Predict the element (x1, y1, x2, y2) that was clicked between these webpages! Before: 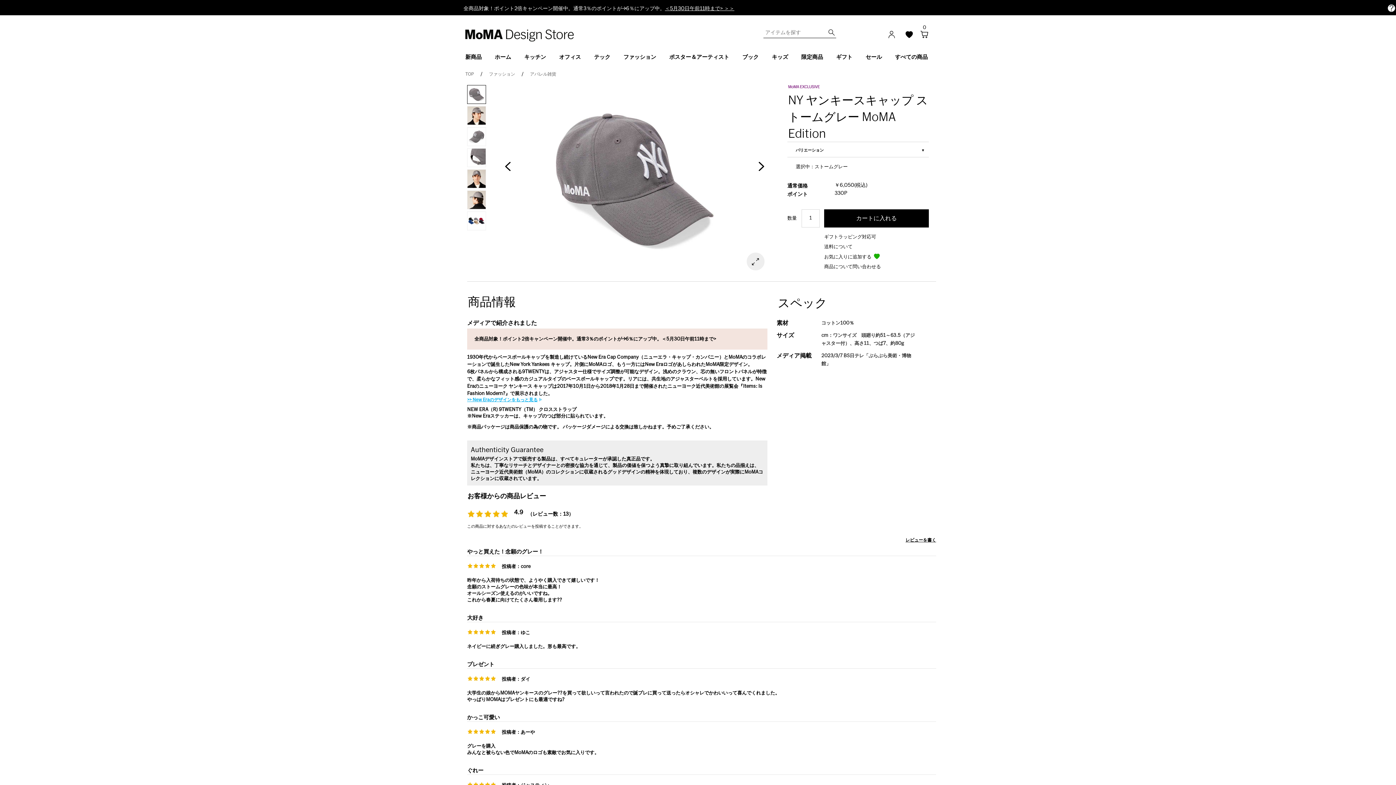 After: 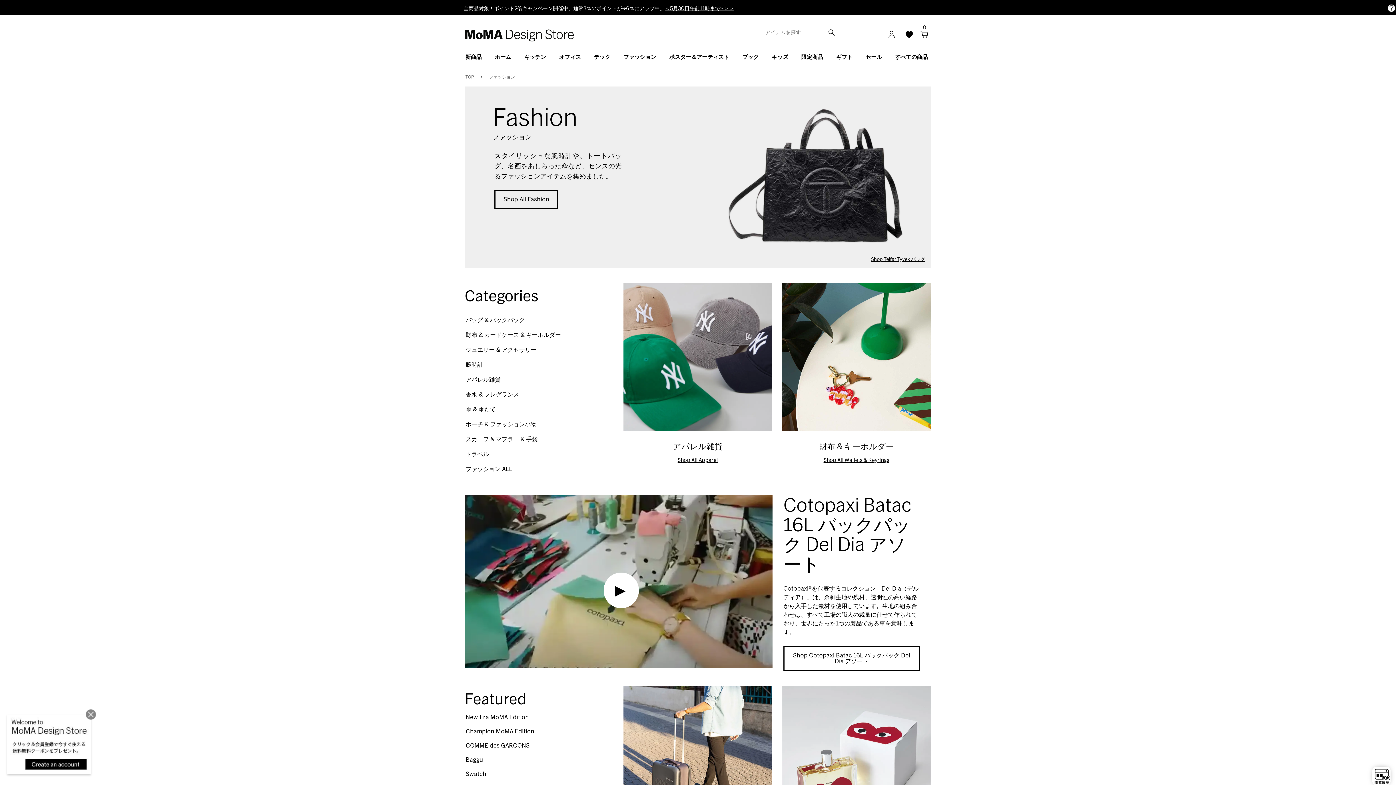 Action: label: ファッション  bbox: (489, 72, 516, 76)